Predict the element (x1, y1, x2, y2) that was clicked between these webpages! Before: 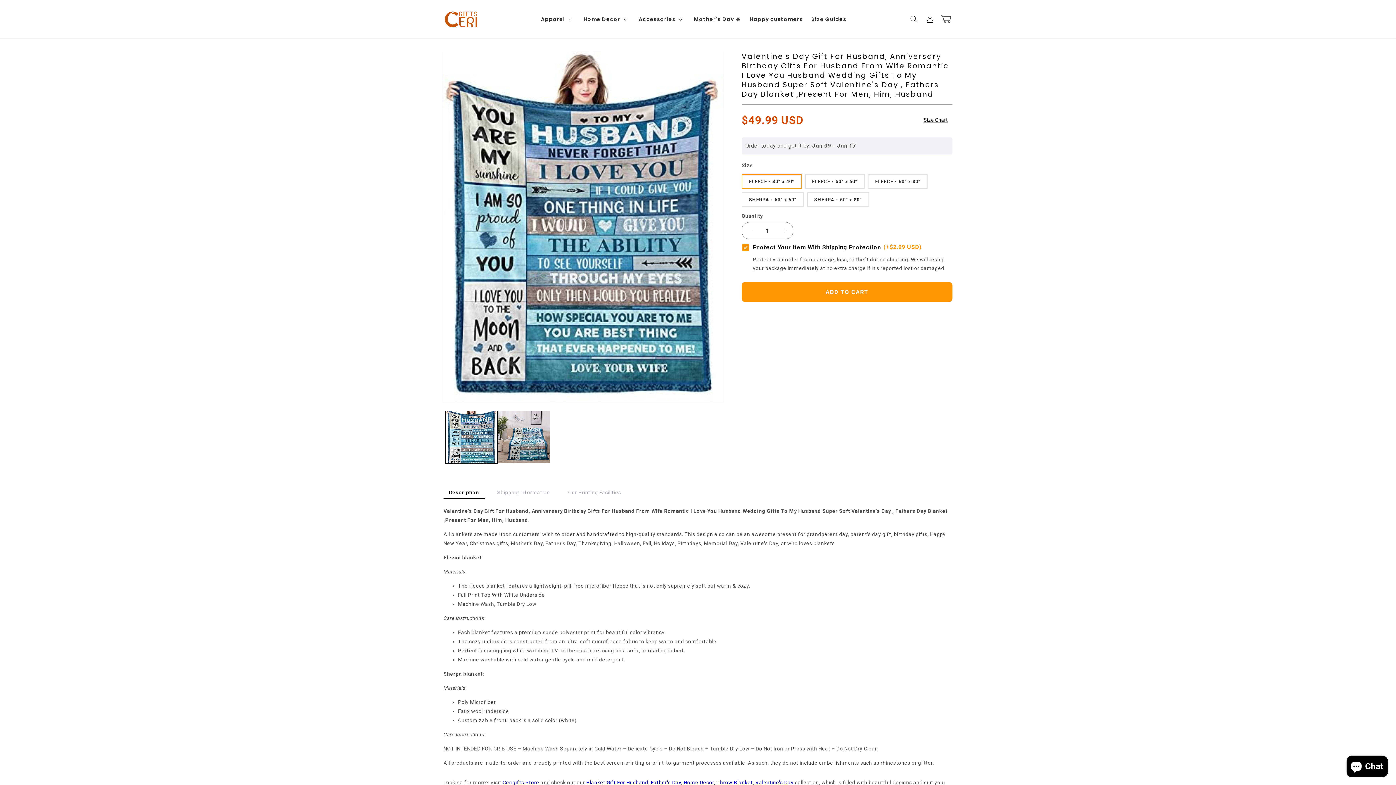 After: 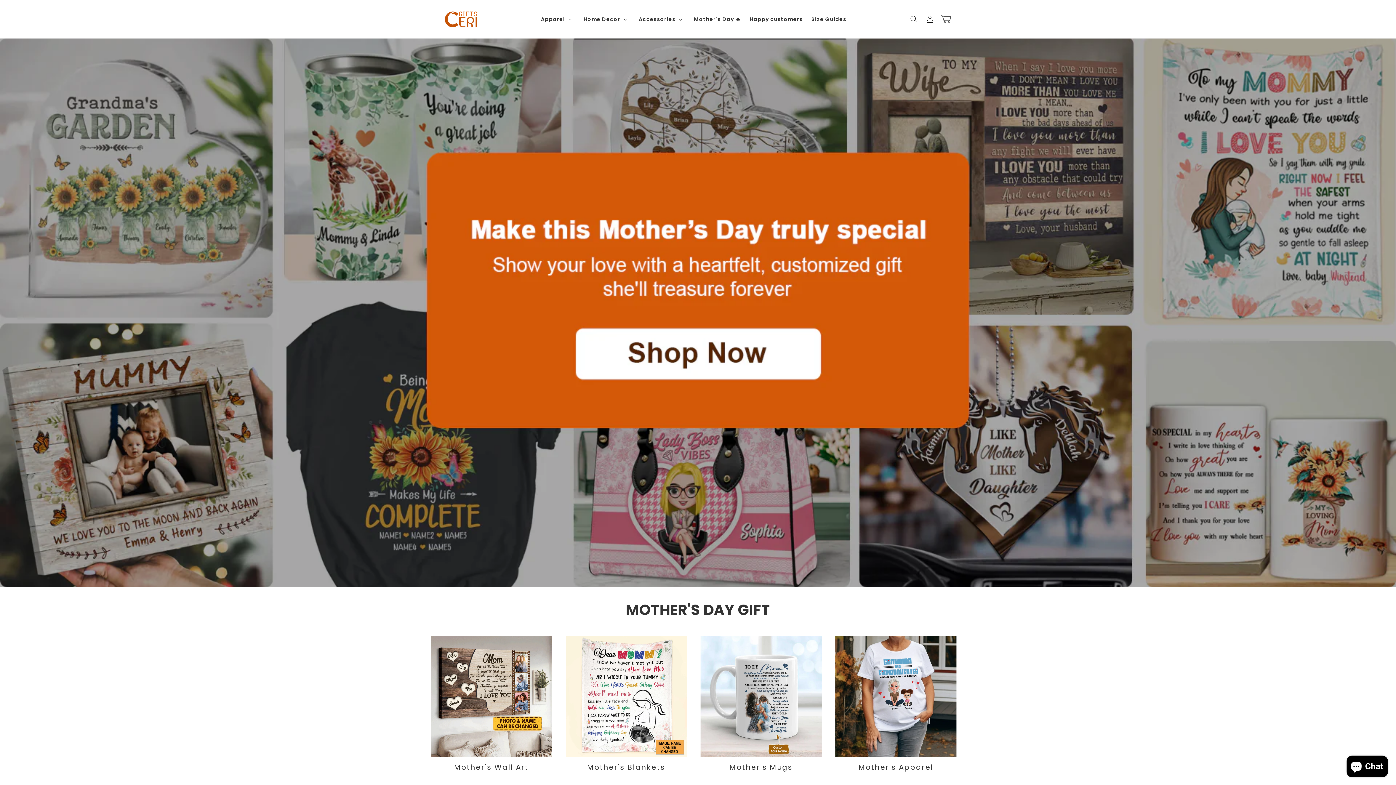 Action: bbox: (440, 7, 482, 30)